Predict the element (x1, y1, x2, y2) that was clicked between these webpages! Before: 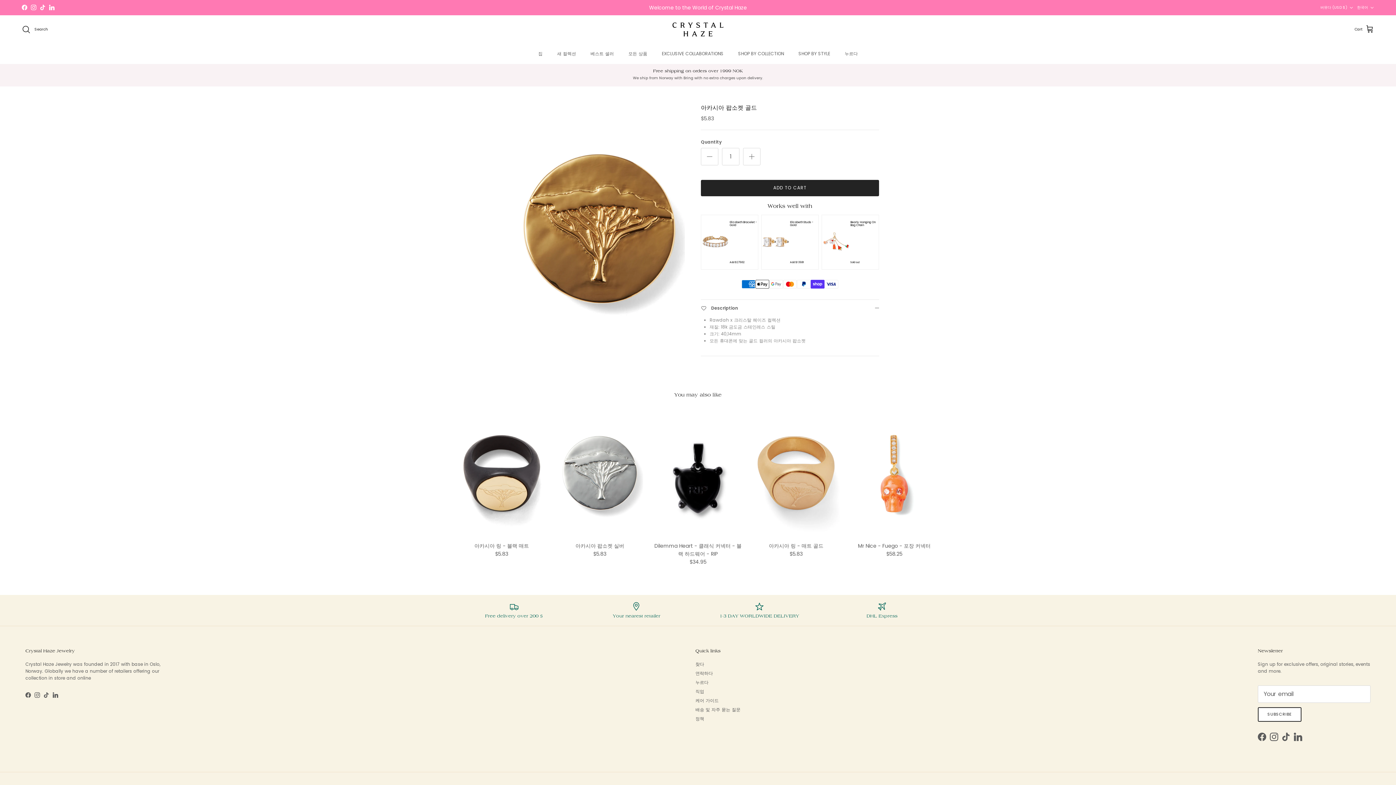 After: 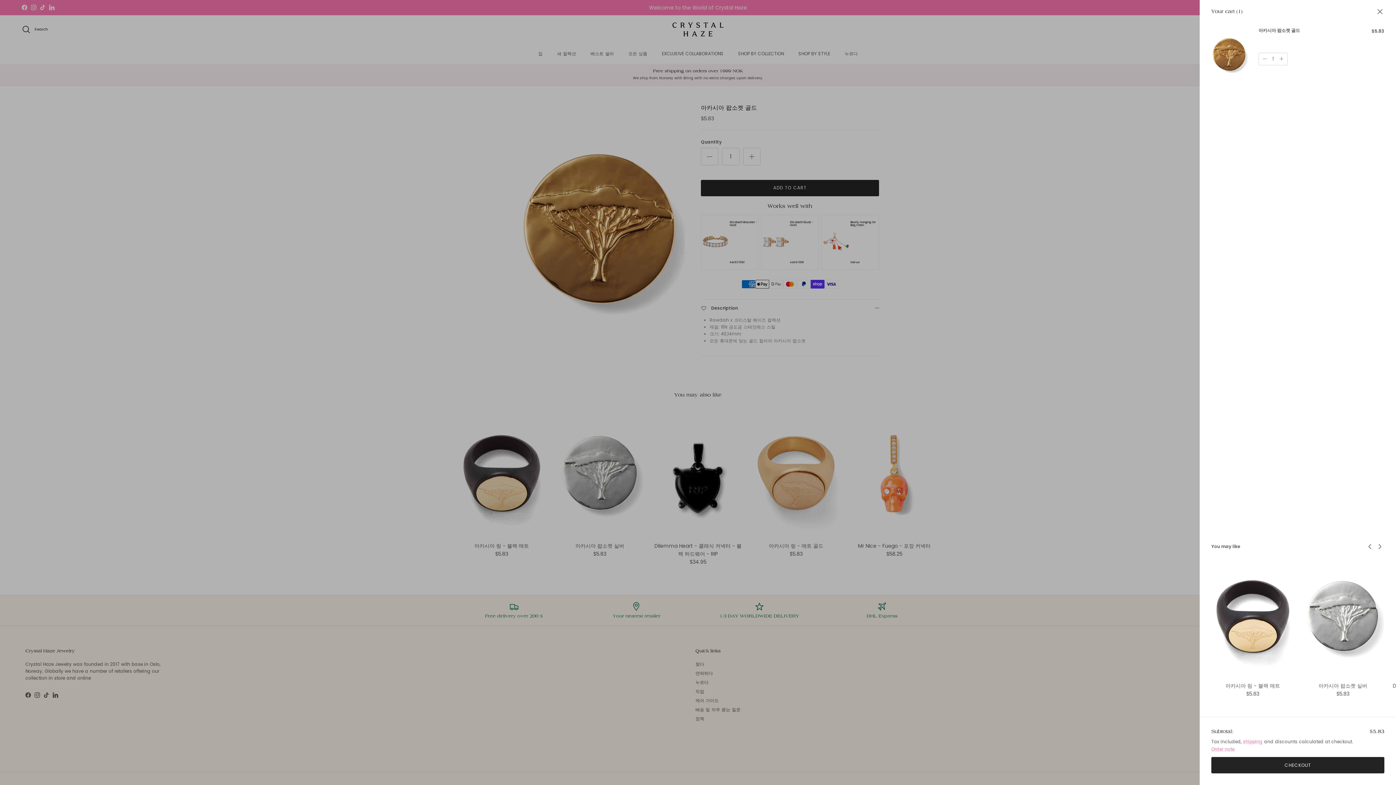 Action: bbox: (701, 179, 879, 196) label: ADD TO CART